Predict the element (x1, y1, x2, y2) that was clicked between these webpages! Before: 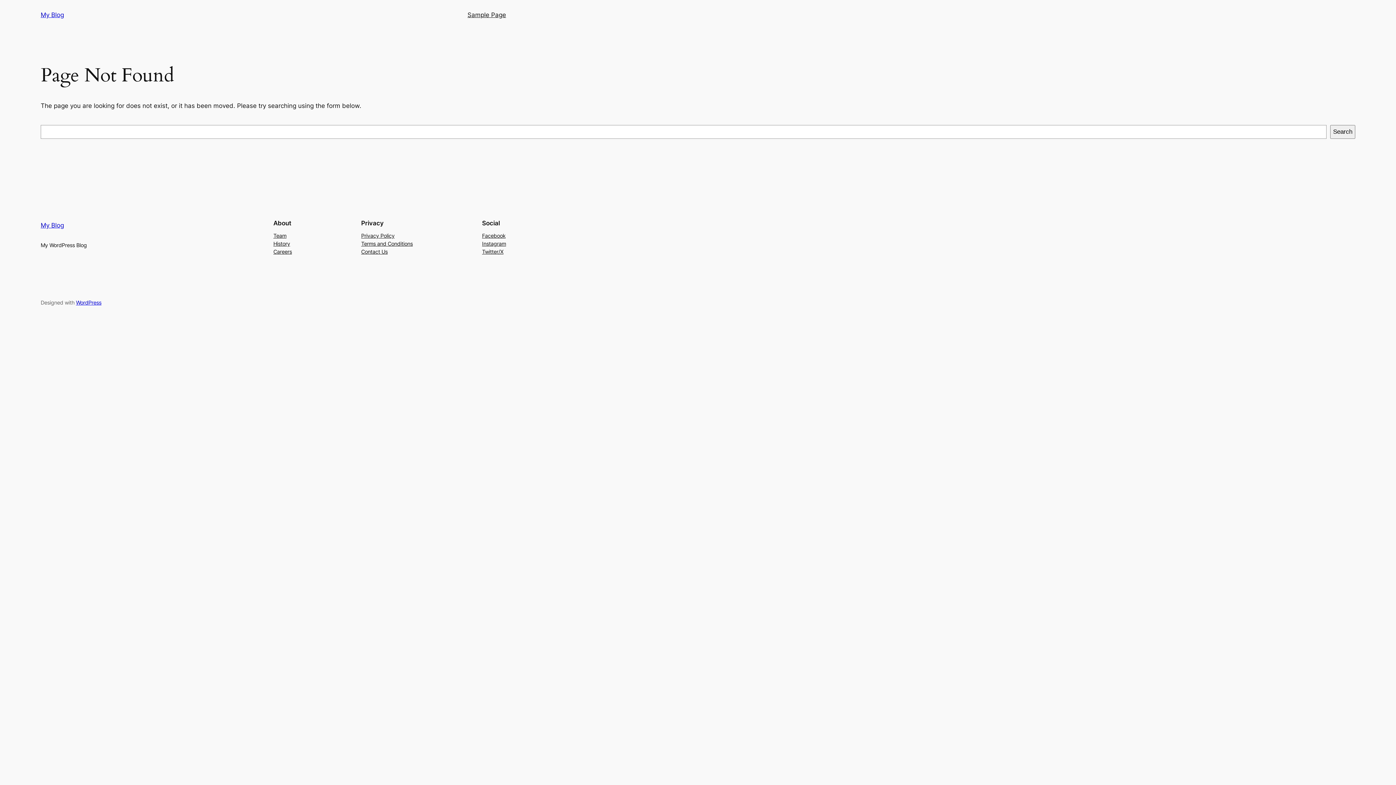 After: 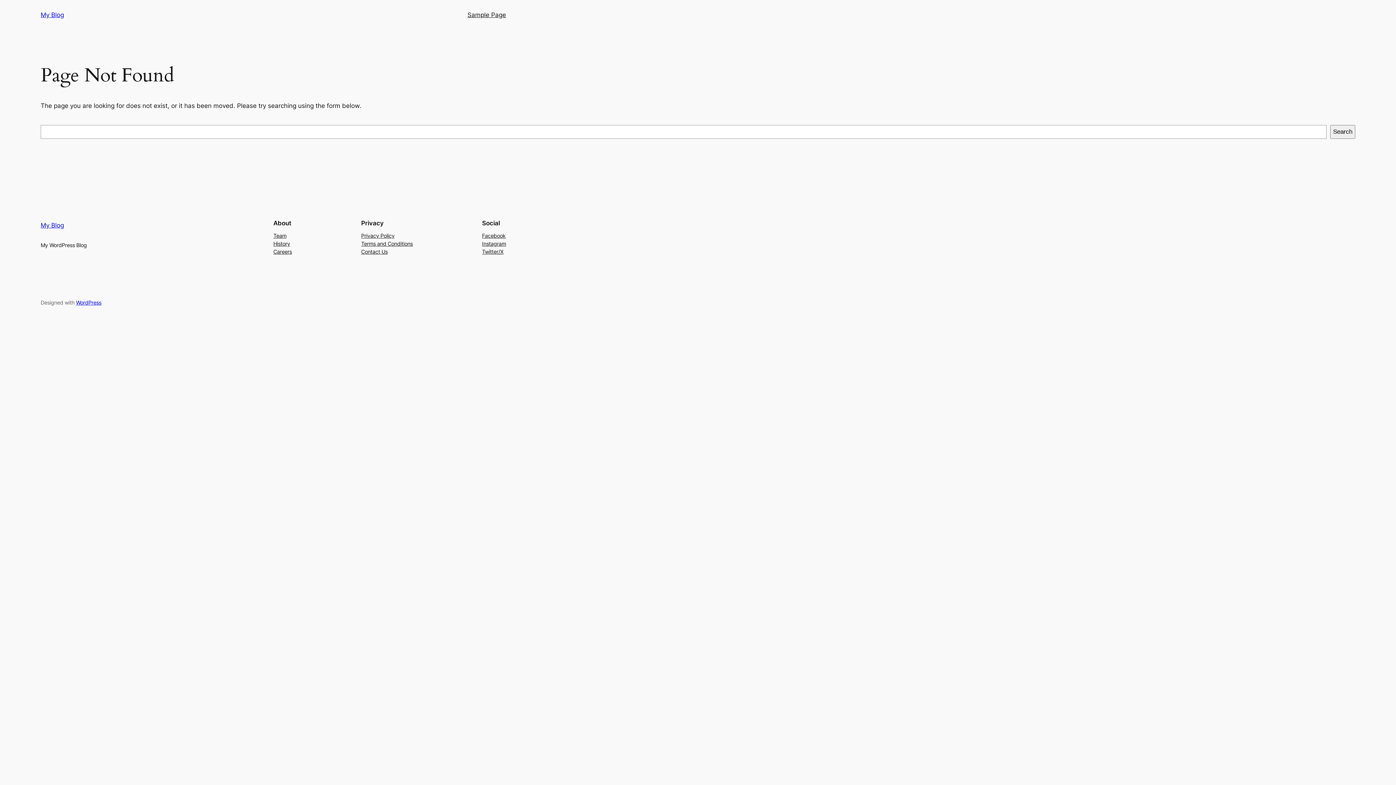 Action: bbox: (273, 247, 292, 255) label: Careers